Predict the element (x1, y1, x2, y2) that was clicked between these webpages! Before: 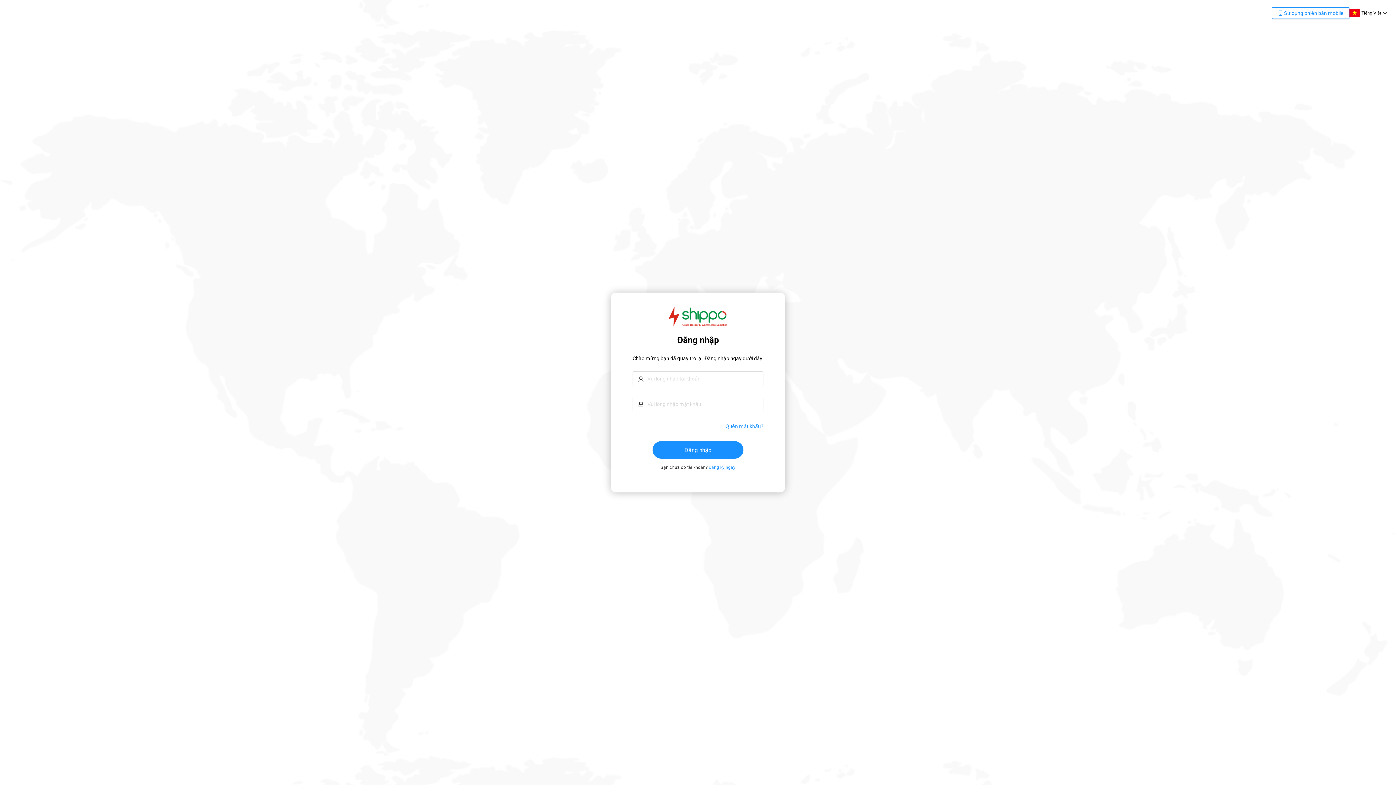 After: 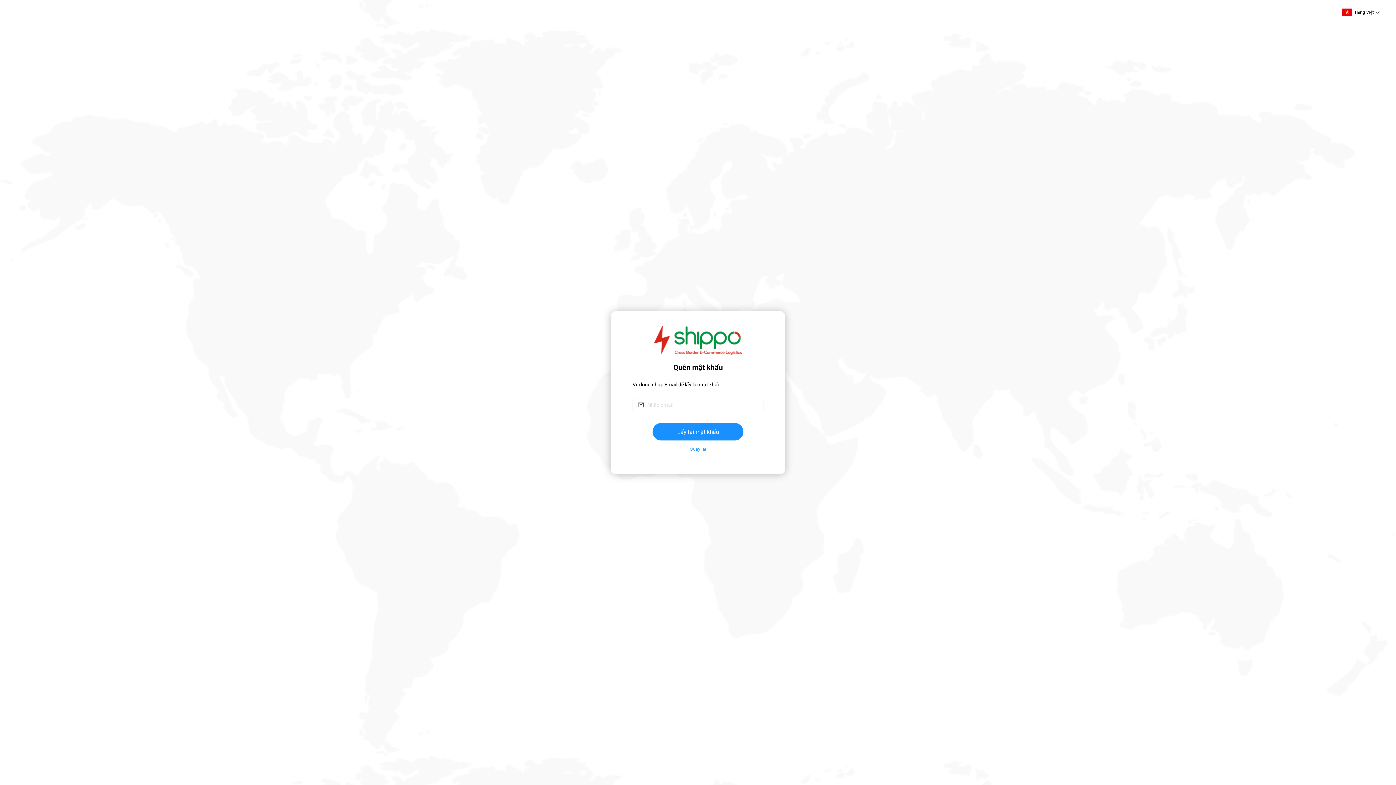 Action: label: Quên mật khẩu? bbox: (725, 423, 763, 429)